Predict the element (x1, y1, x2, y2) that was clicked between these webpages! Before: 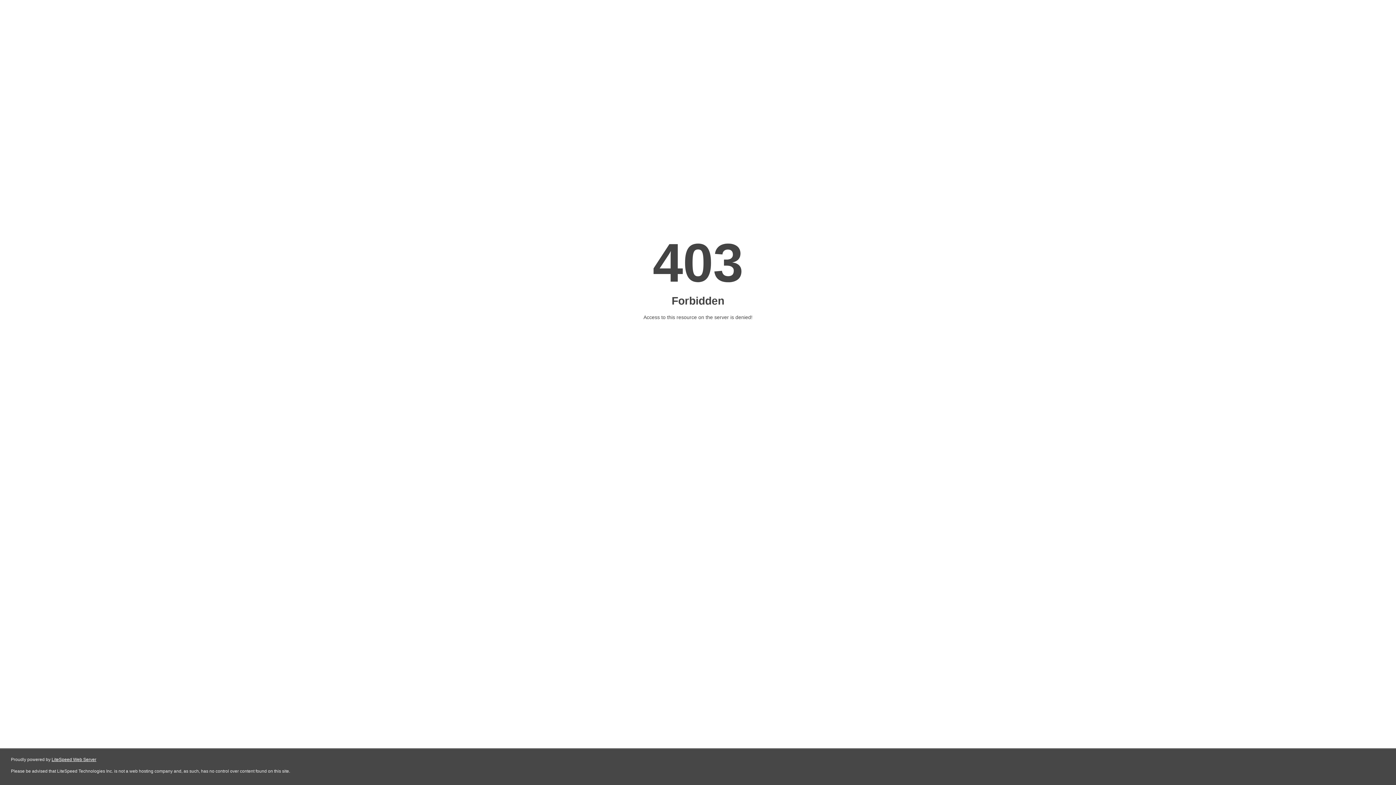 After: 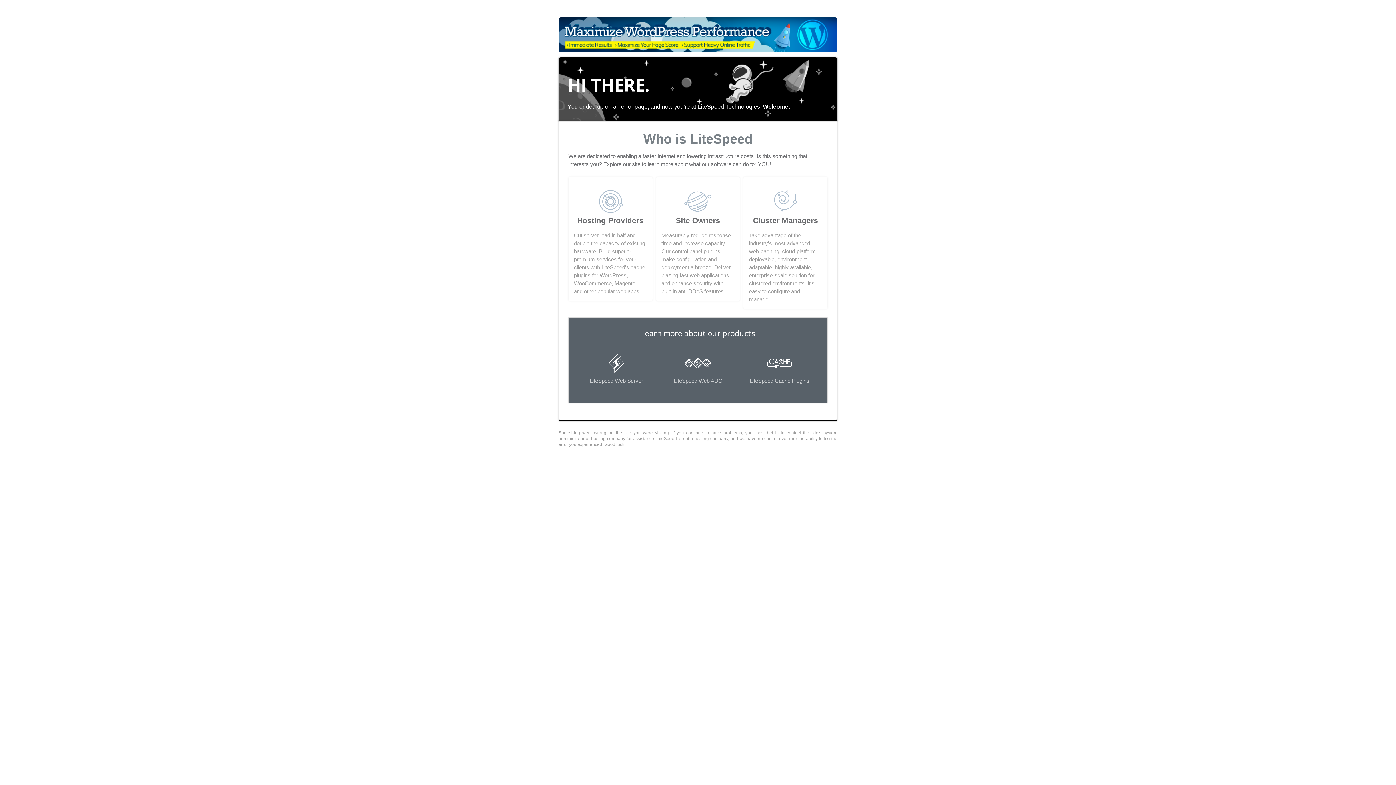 Action: label: LiteSpeed Web Server bbox: (51, 757, 96, 762)